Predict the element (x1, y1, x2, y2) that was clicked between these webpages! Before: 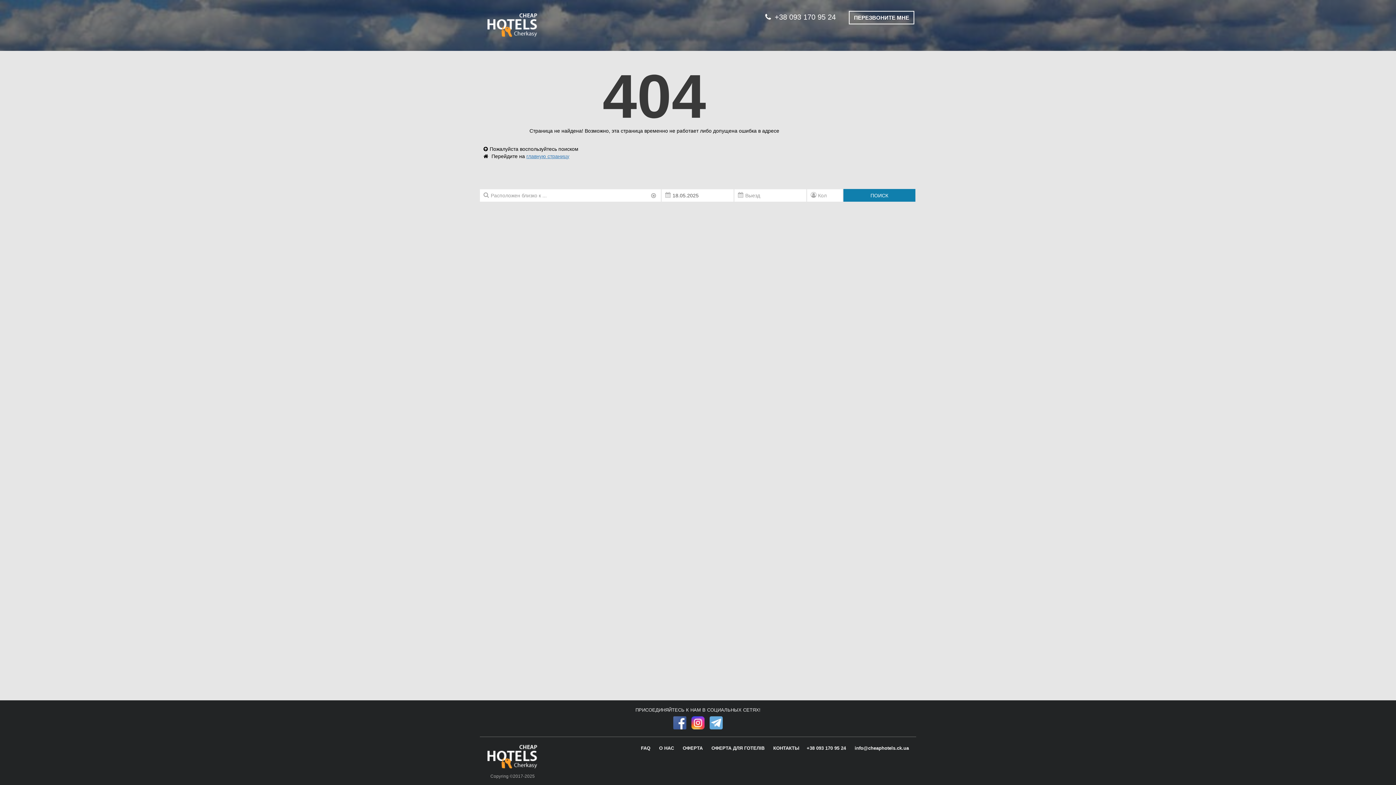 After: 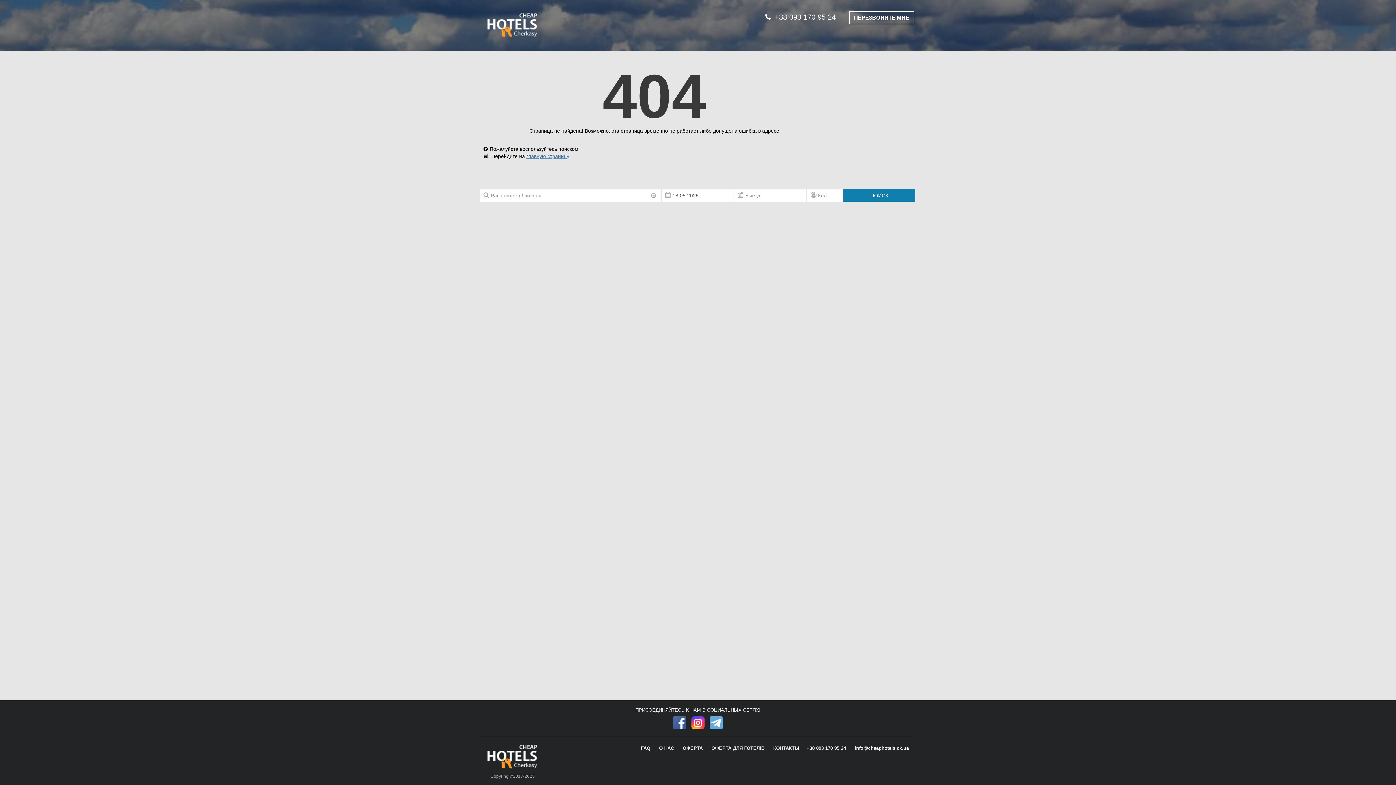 Action: label: +38 093 170 95 24 bbox: (765, 11, 836, 22)